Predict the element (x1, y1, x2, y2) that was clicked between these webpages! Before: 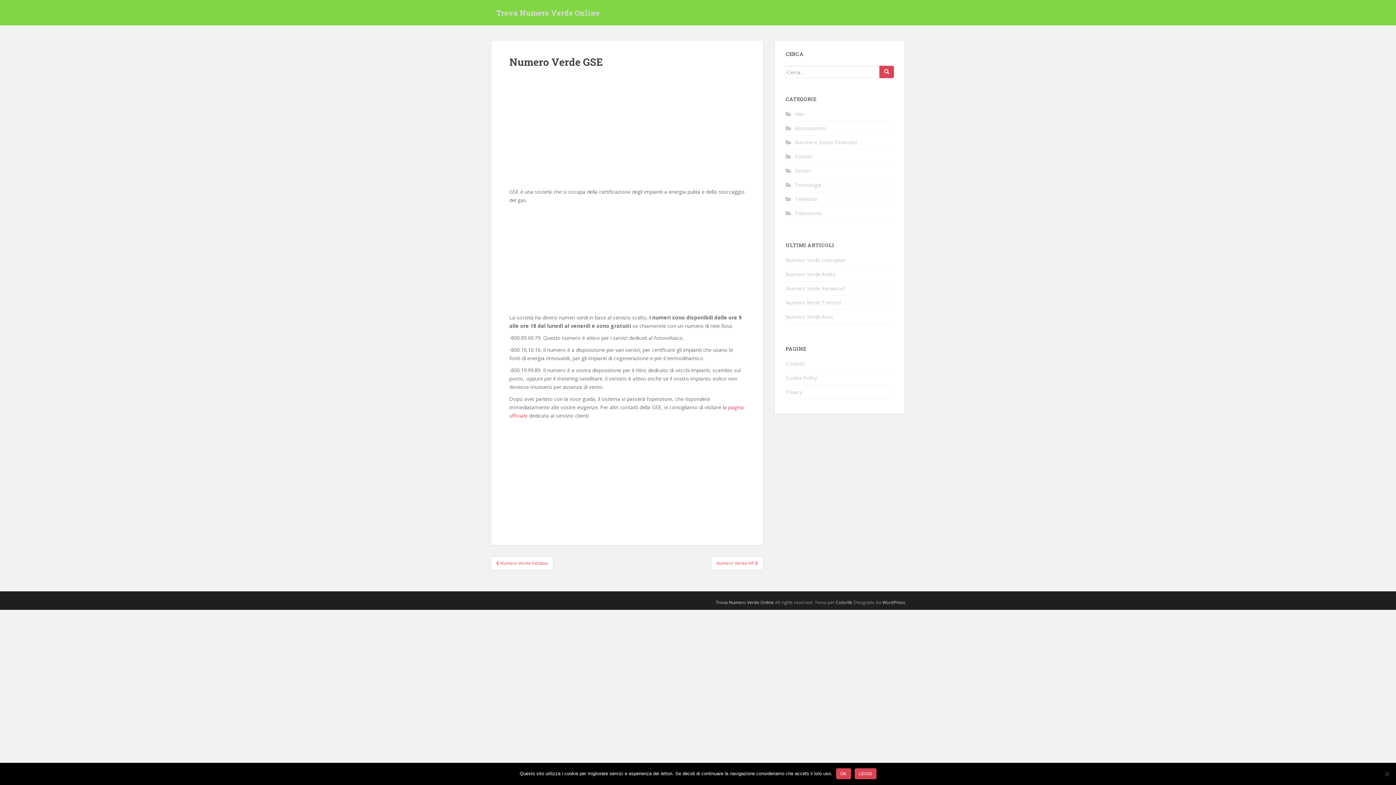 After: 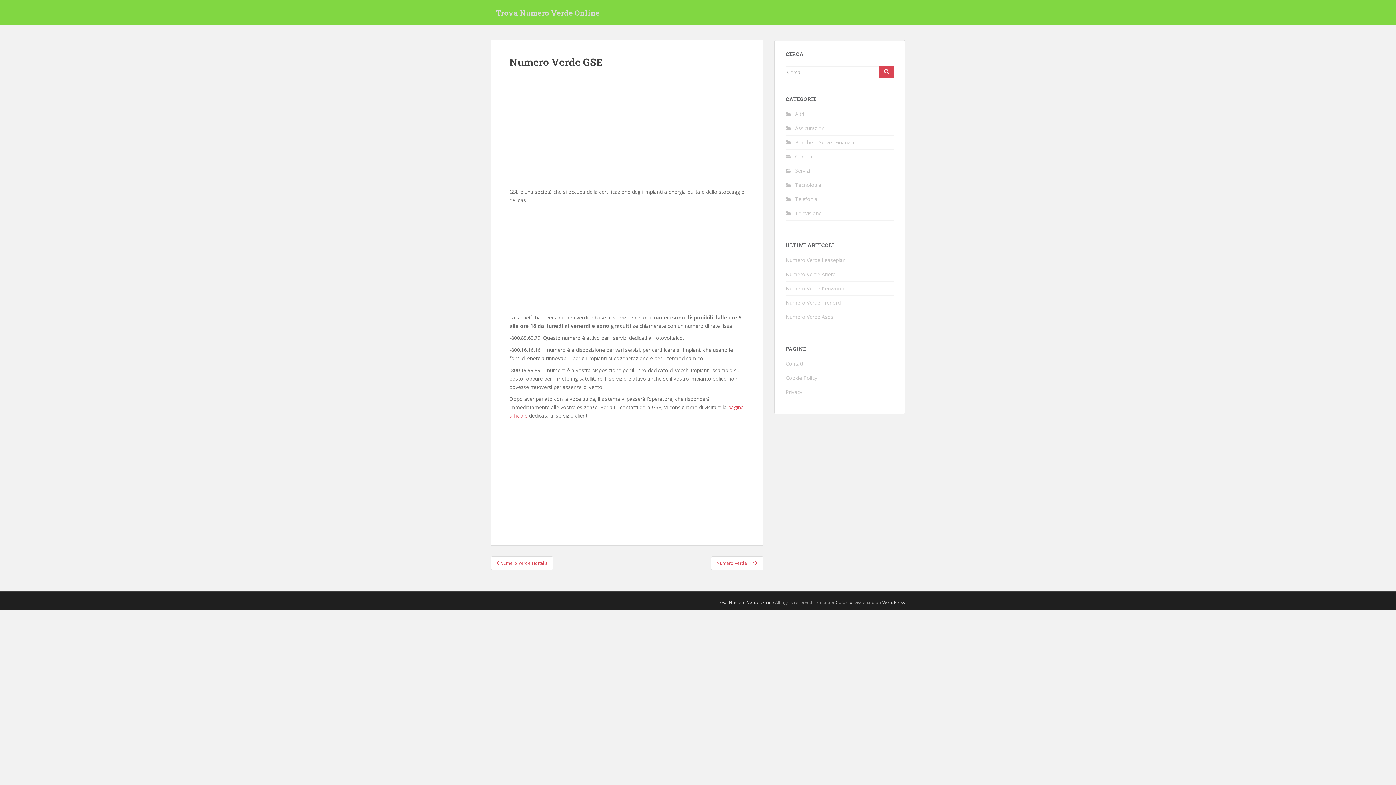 Action: bbox: (836, 768, 851, 779) label: Ok